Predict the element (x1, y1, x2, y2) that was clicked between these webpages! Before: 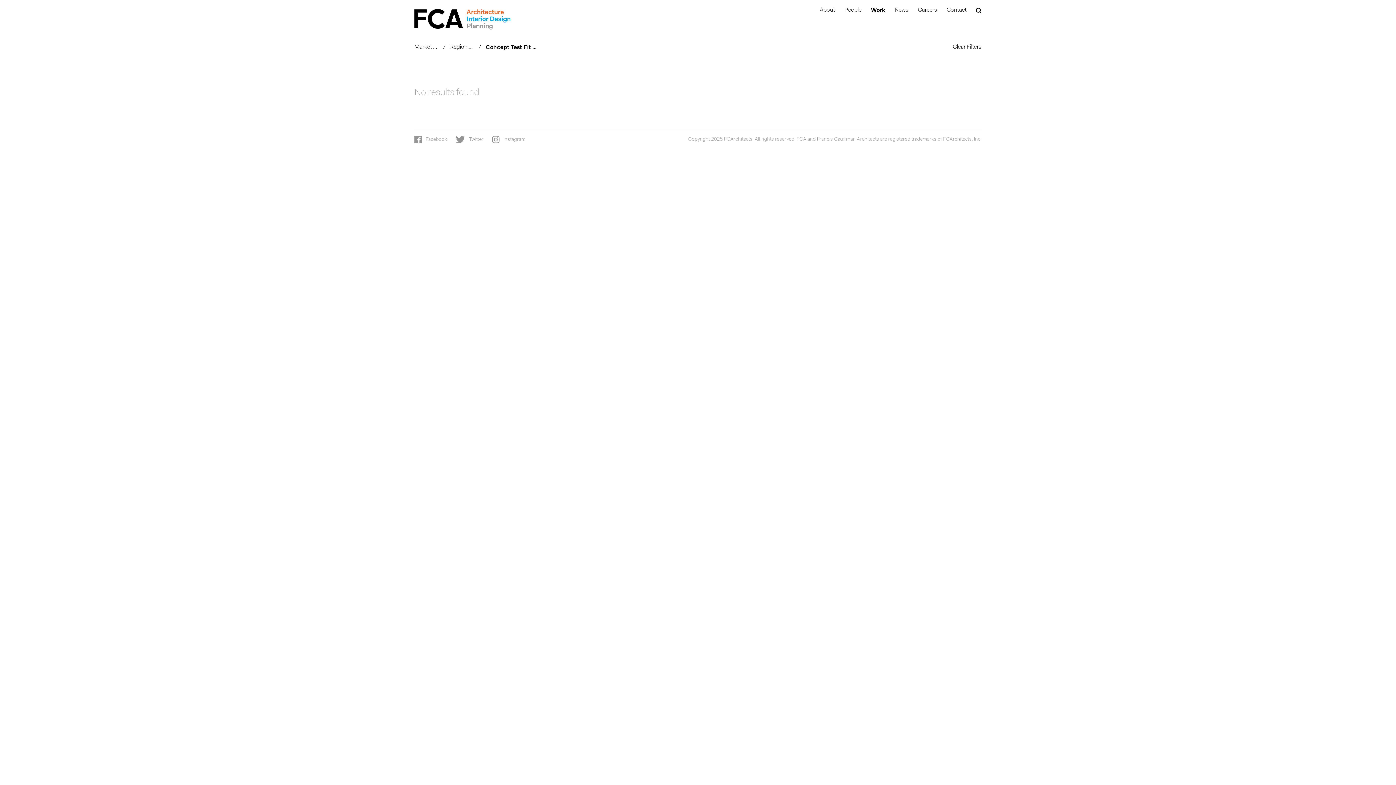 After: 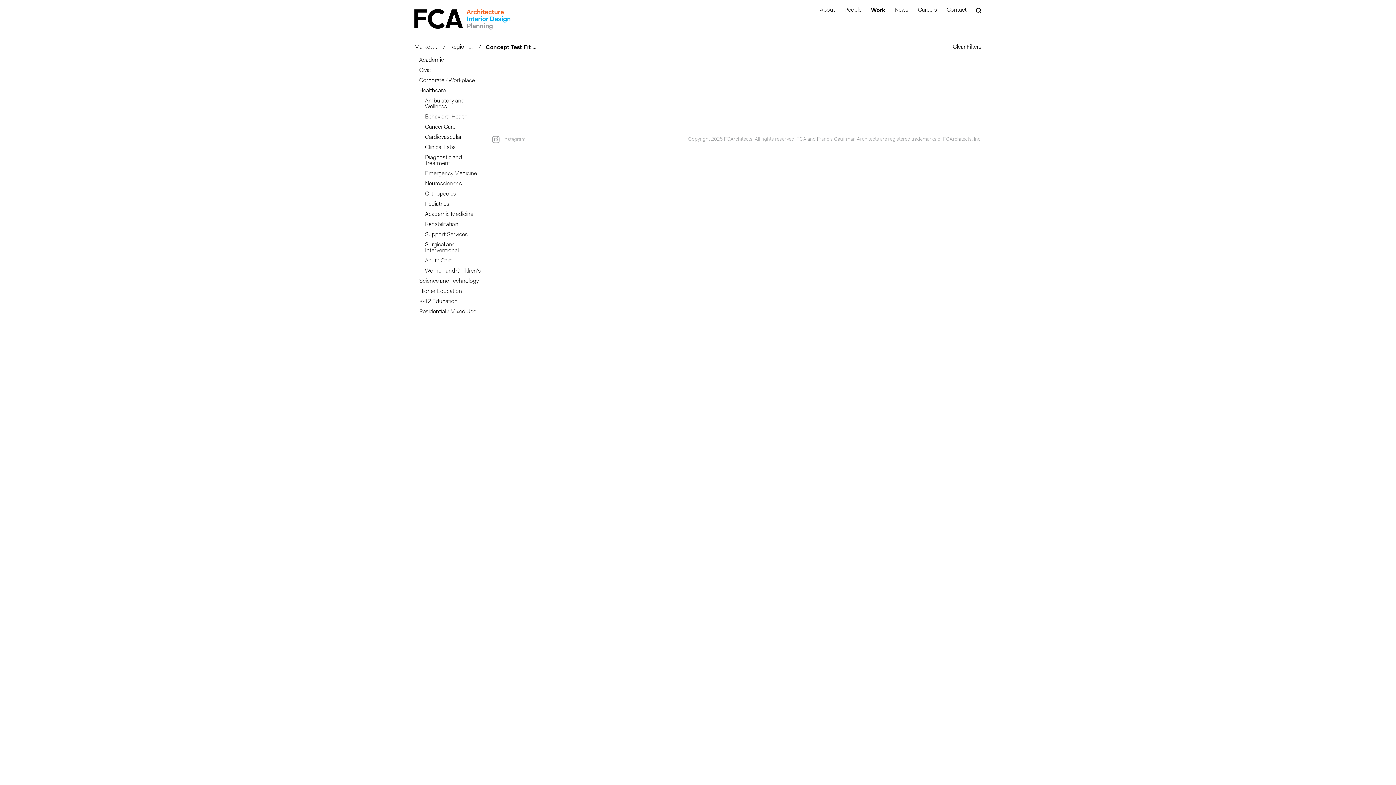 Action: label: Market  bbox: (414, 44, 442, 50)